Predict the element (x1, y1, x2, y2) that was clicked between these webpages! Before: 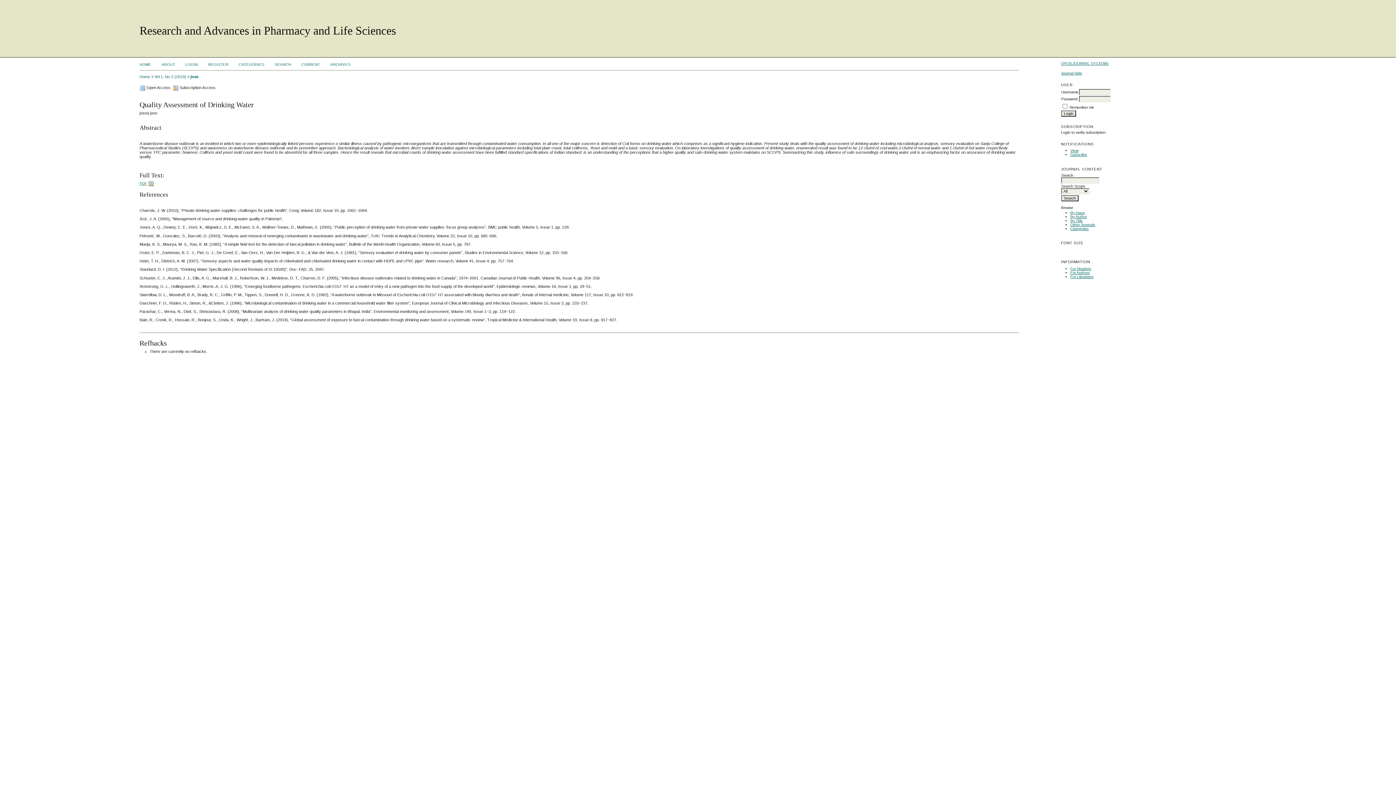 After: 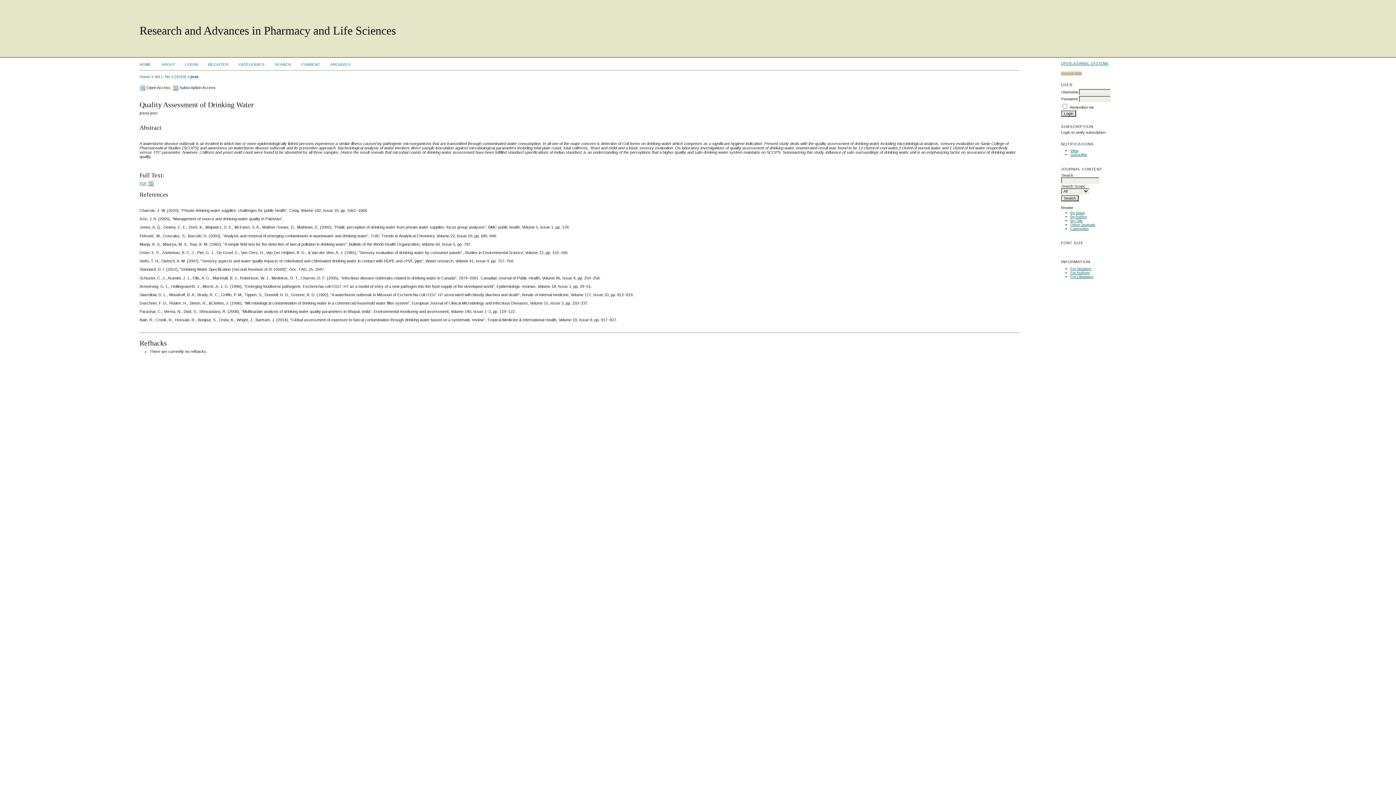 Action: label: Journal Help bbox: (1061, 71, 1082, 75)